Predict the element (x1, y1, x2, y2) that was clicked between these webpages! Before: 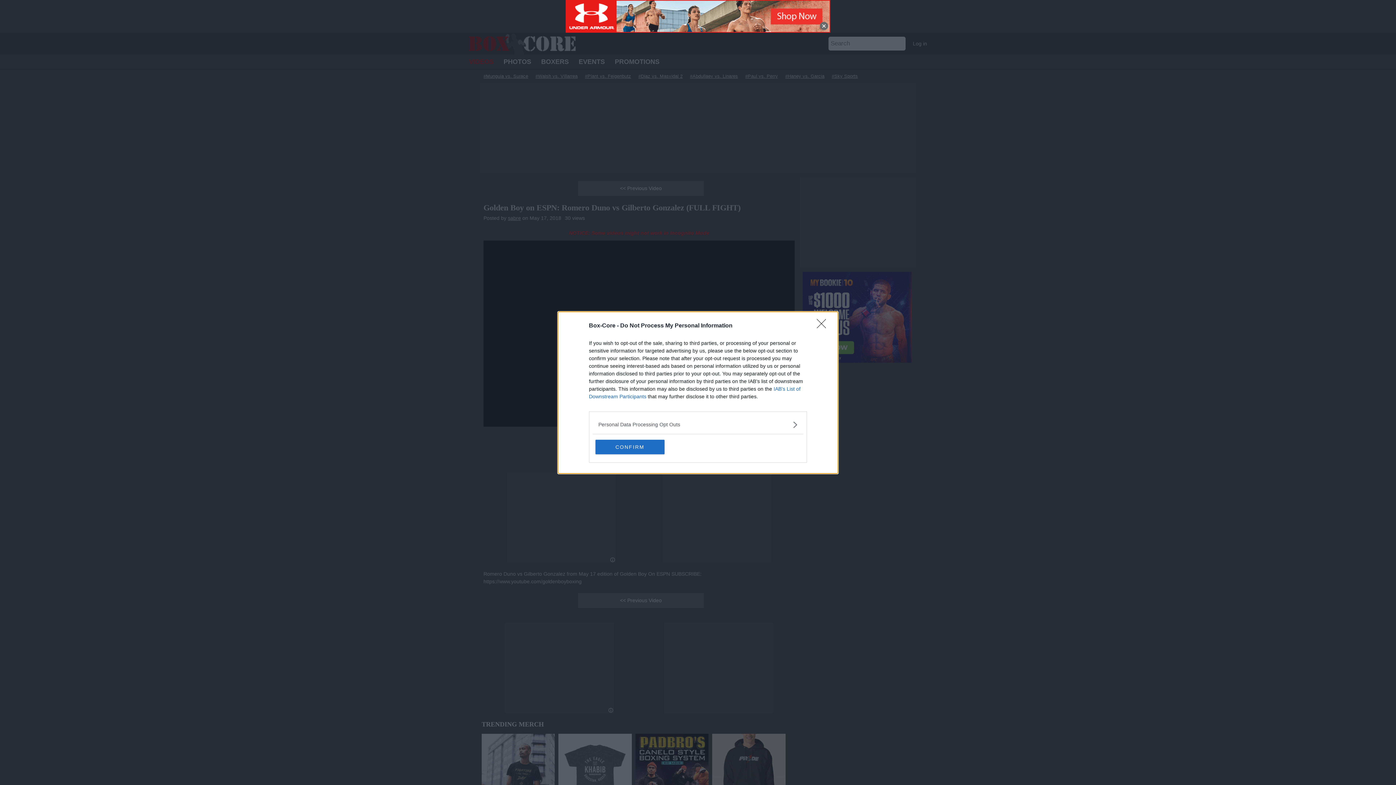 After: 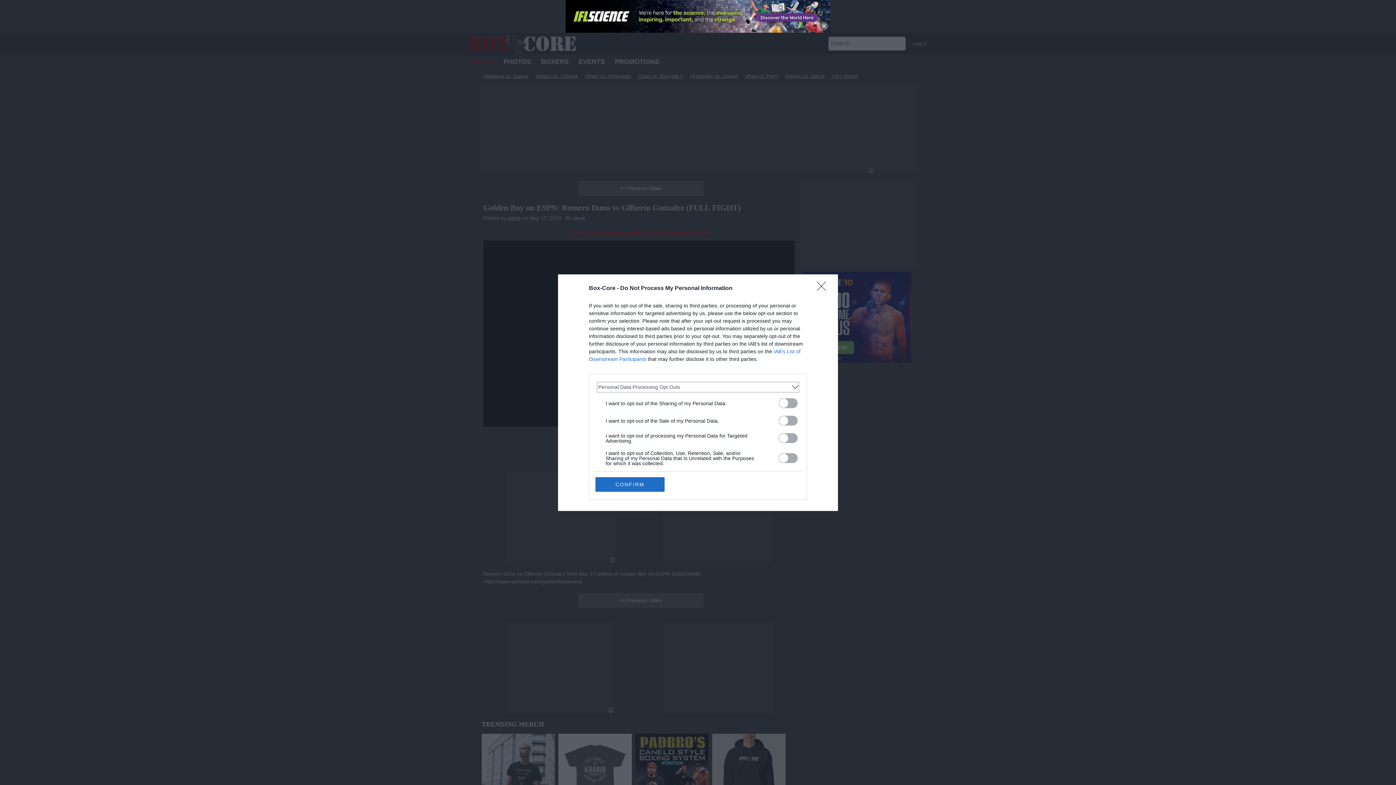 Action: bbox: (598, 420, 797, 428) label: Opt-Outs